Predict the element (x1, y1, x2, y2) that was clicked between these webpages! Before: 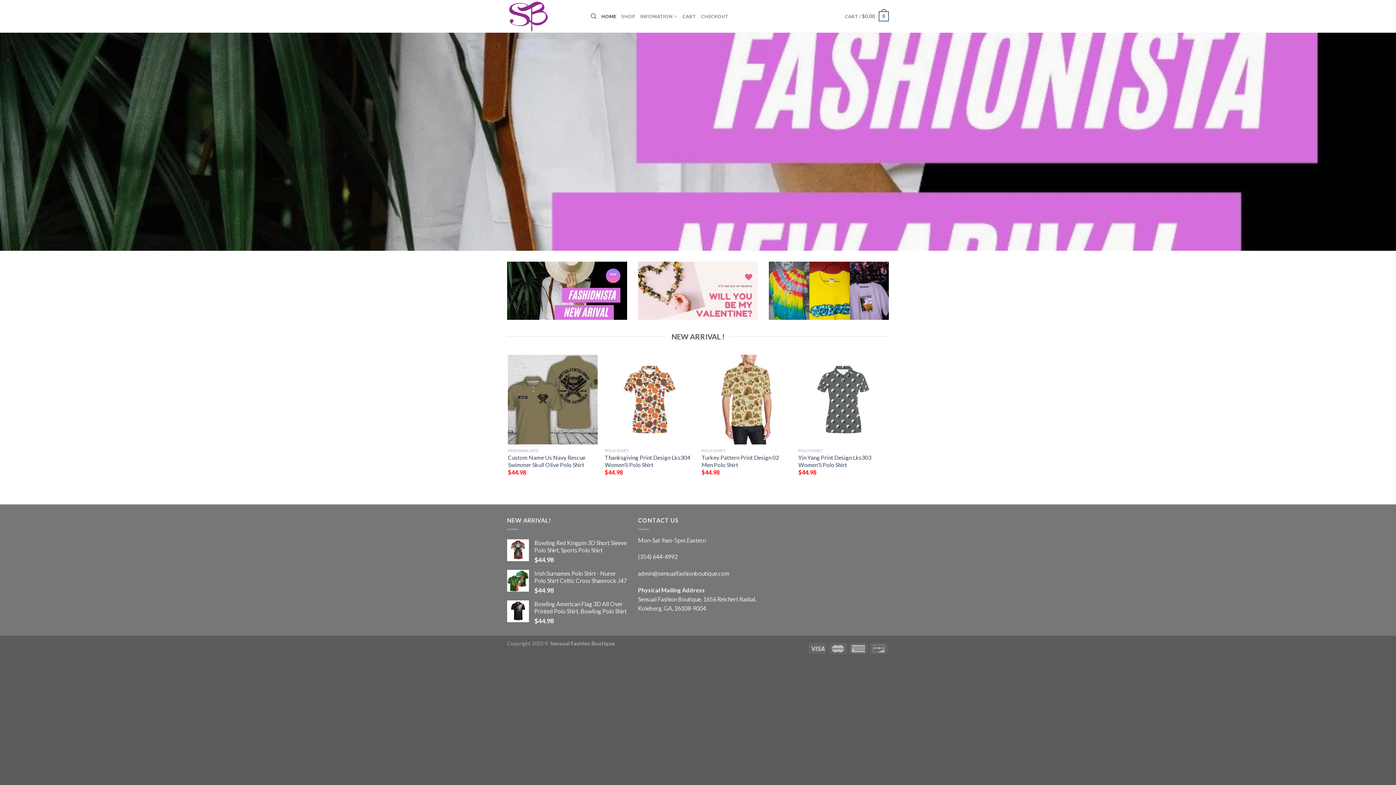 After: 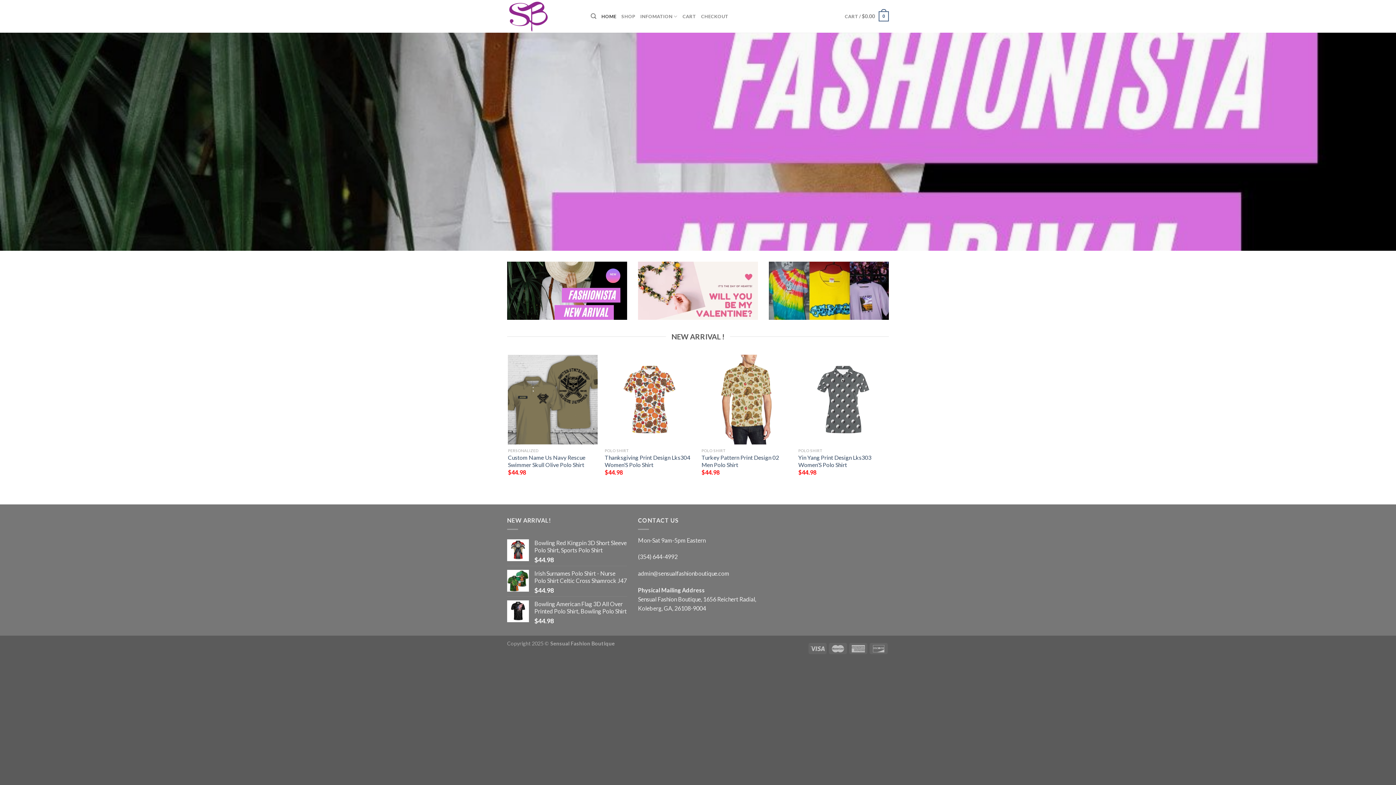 Action: label: HOME bbox: (601, 9, 616, 23)